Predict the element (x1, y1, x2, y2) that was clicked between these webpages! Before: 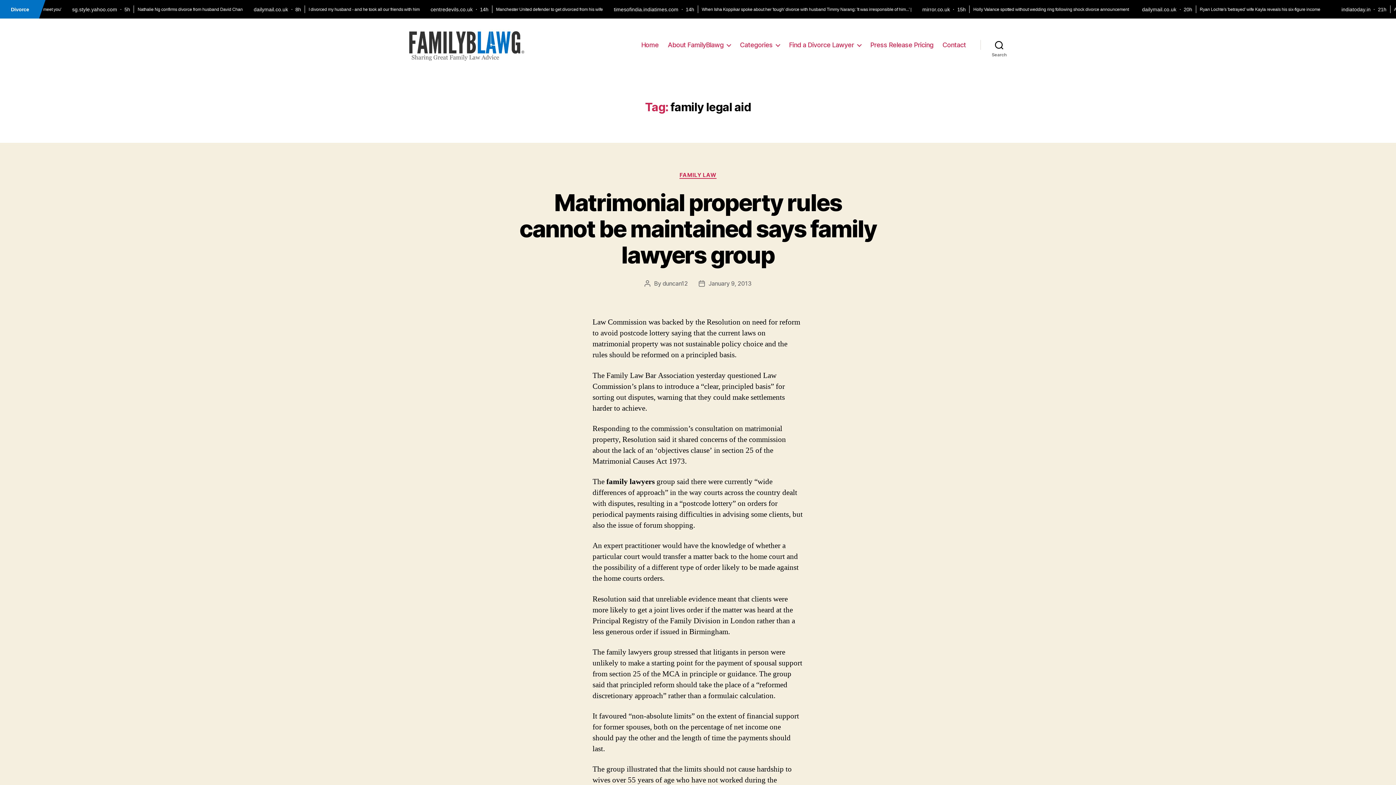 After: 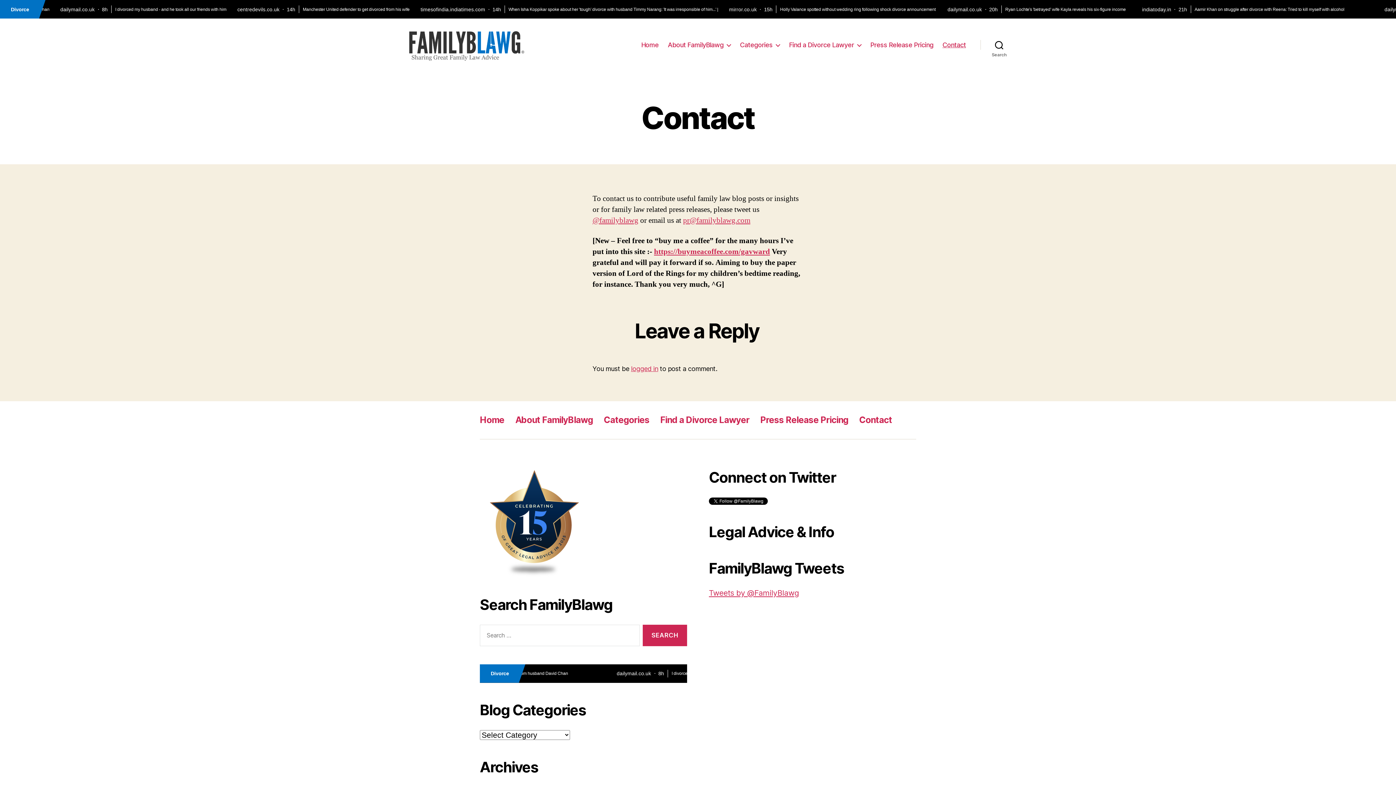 Action: label: Contact bbox: (942, 41, 966, 48)